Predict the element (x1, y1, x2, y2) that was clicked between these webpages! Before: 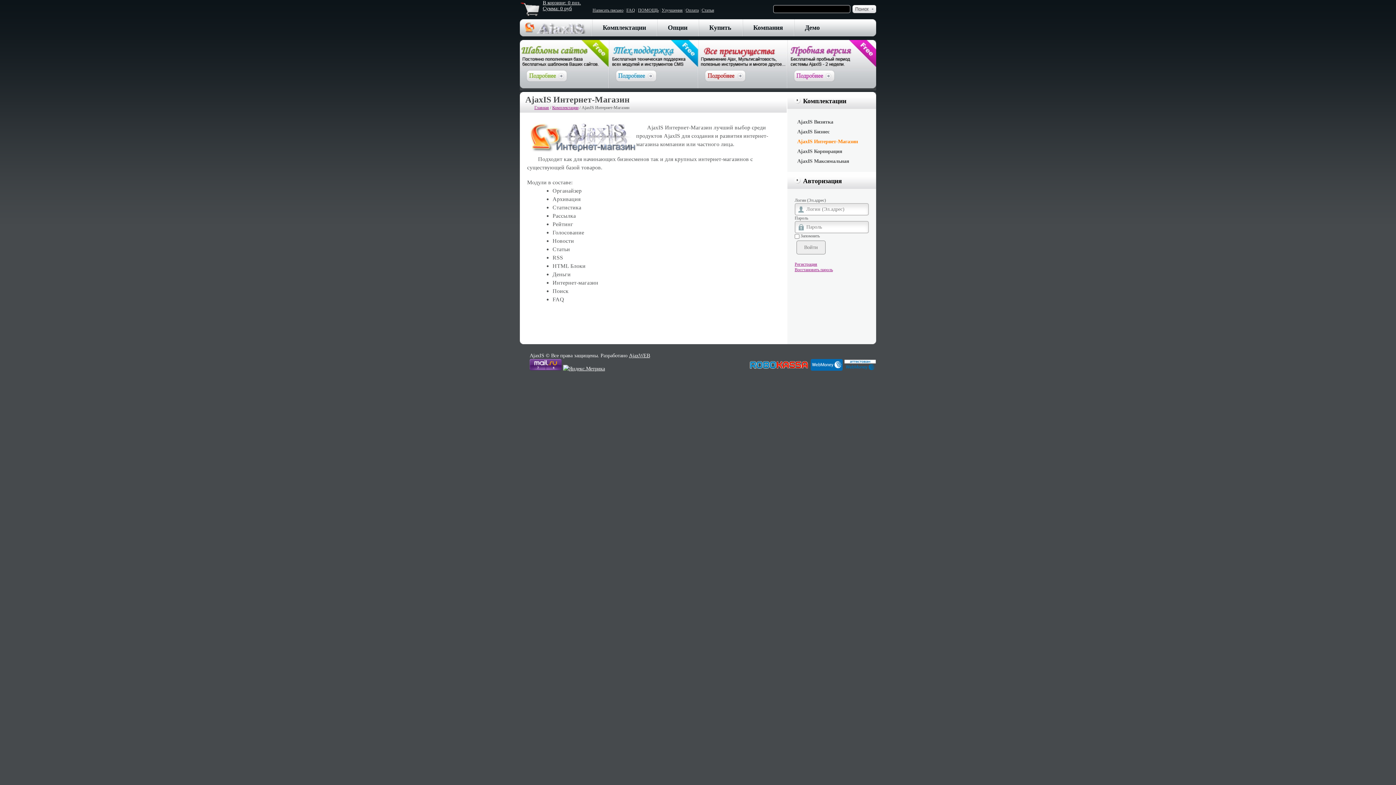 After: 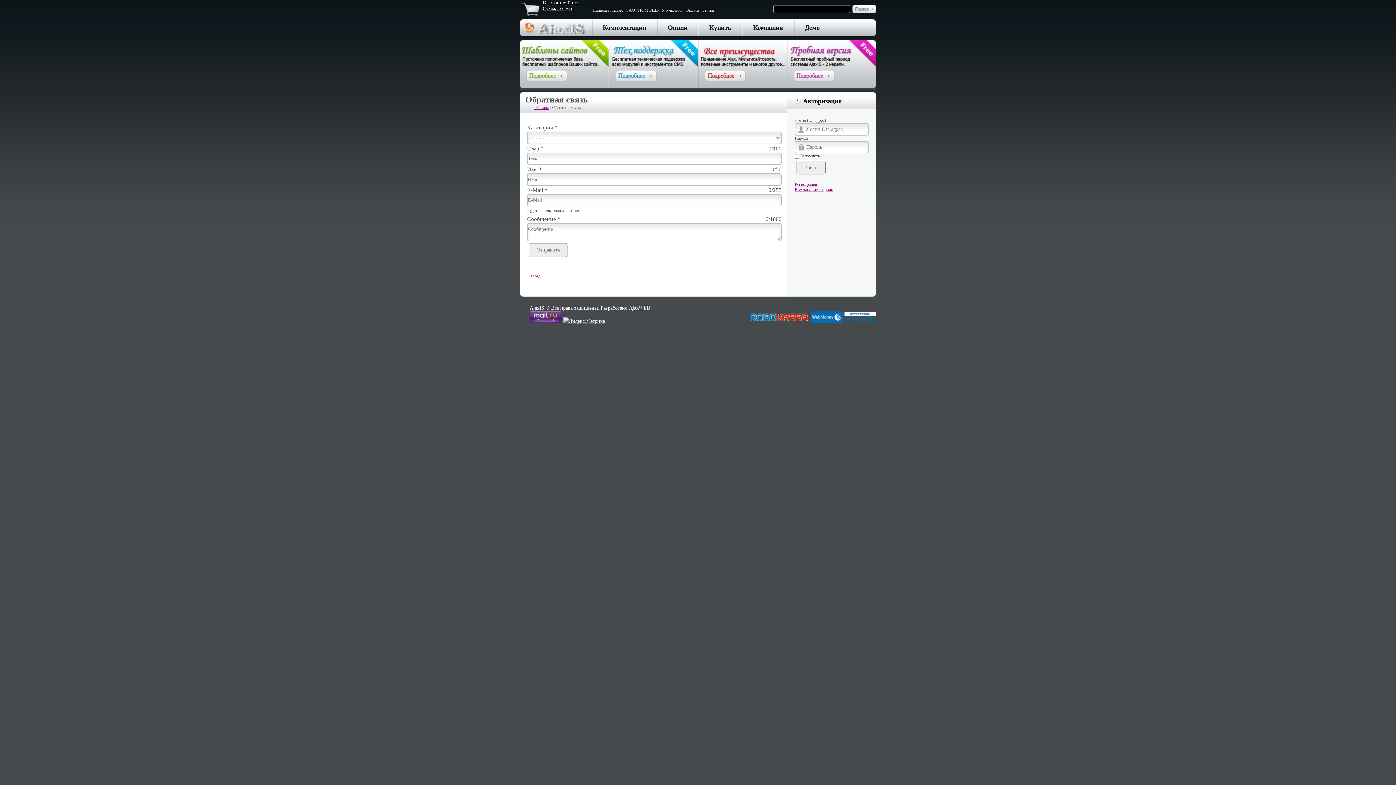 Action: label: Написать письмо bbox: (592, 7, 623, 12)